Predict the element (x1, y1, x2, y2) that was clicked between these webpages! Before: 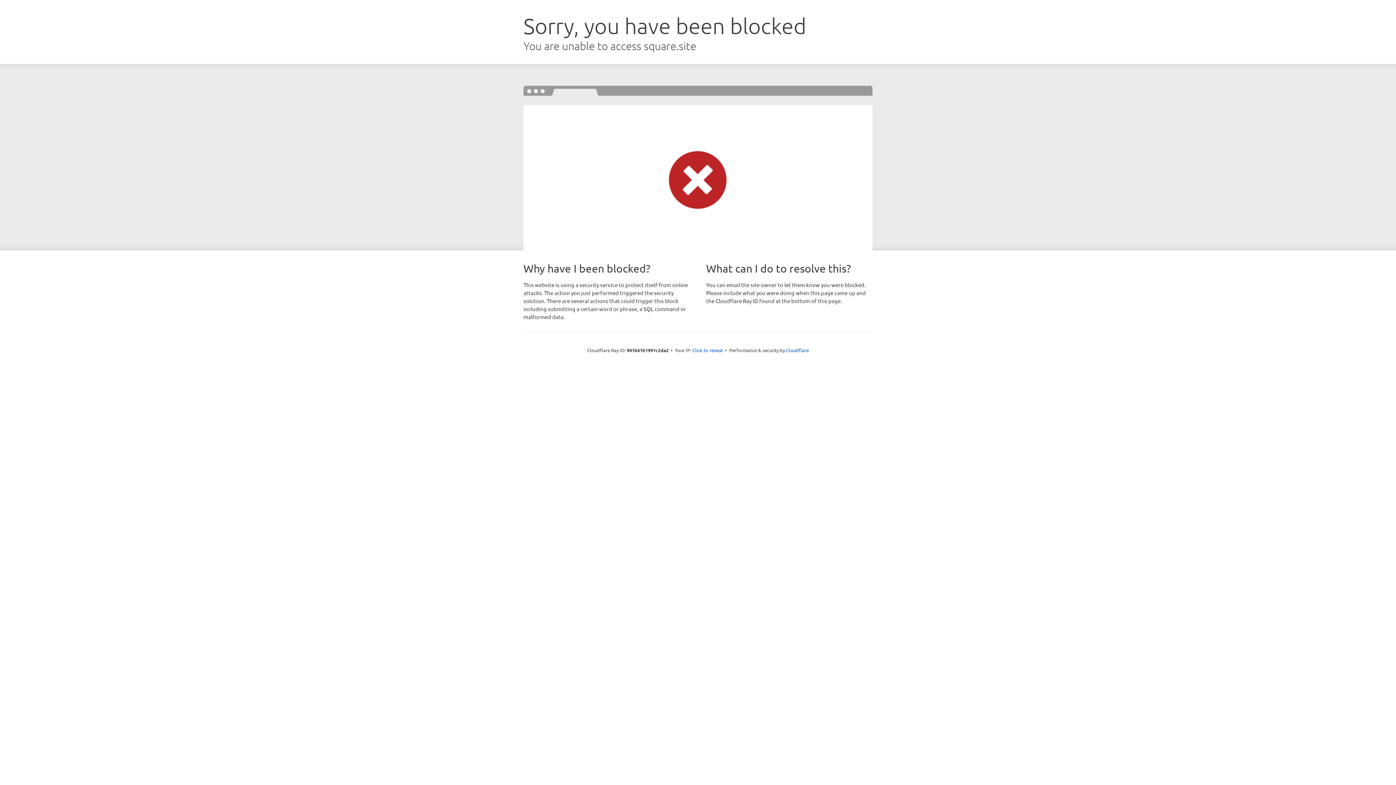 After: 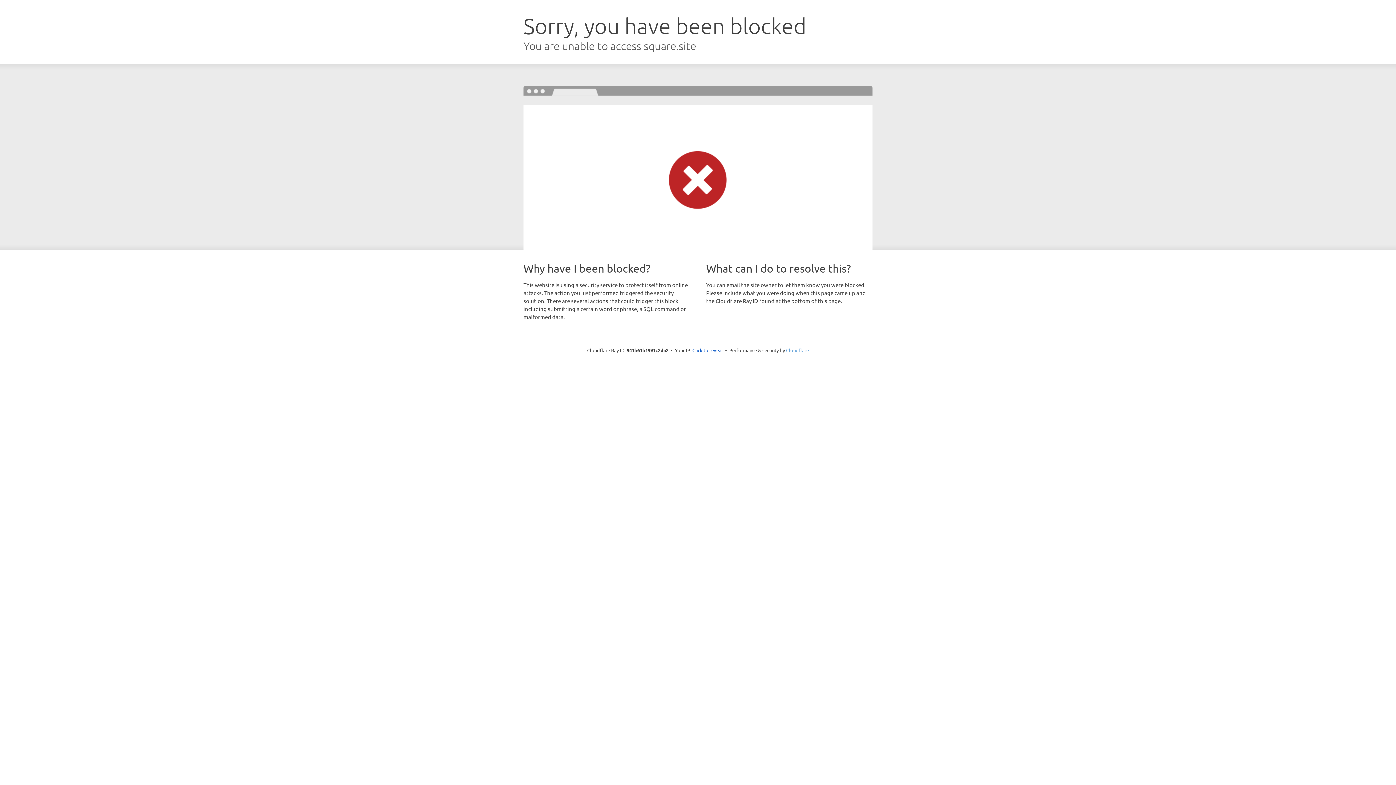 Action: bbox: (786, 347, 809, 353) label: Cloudflare